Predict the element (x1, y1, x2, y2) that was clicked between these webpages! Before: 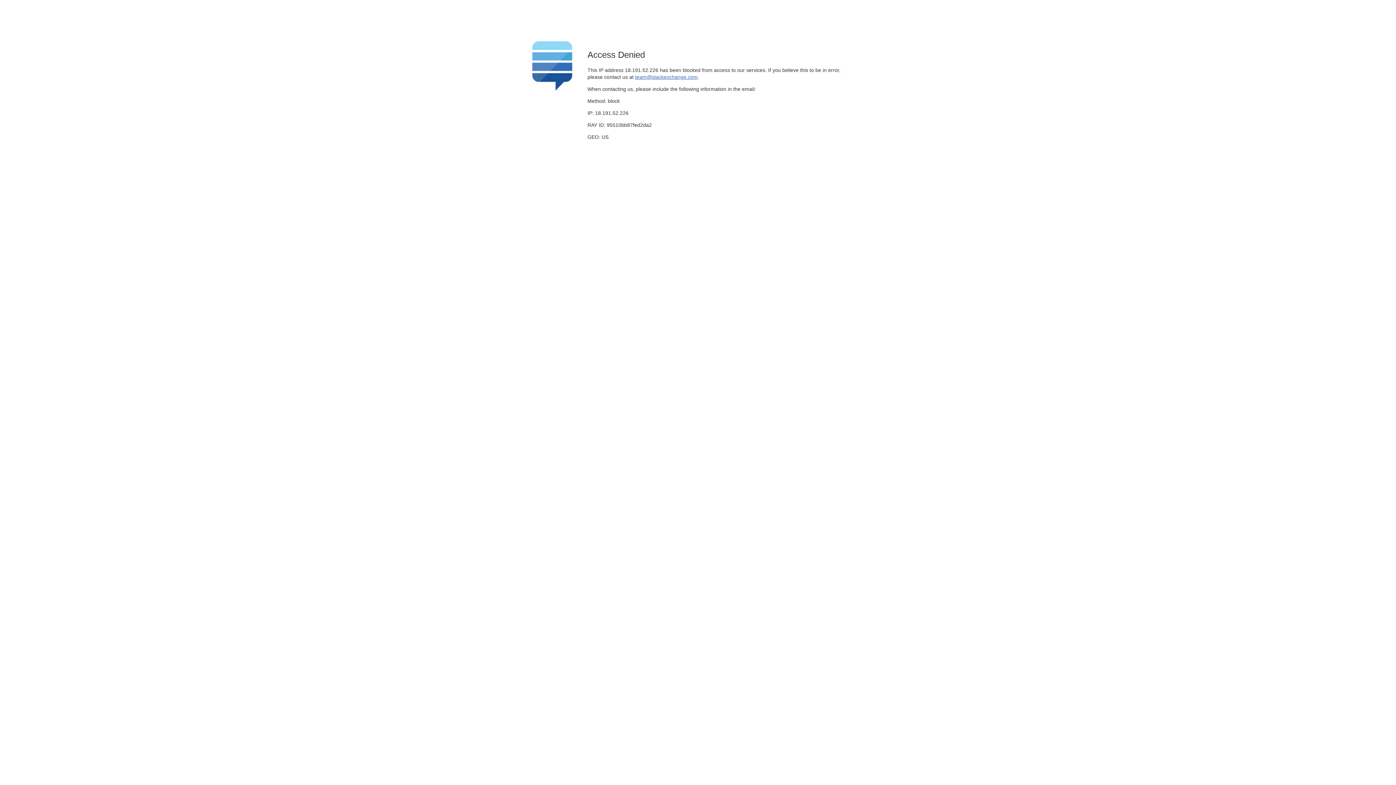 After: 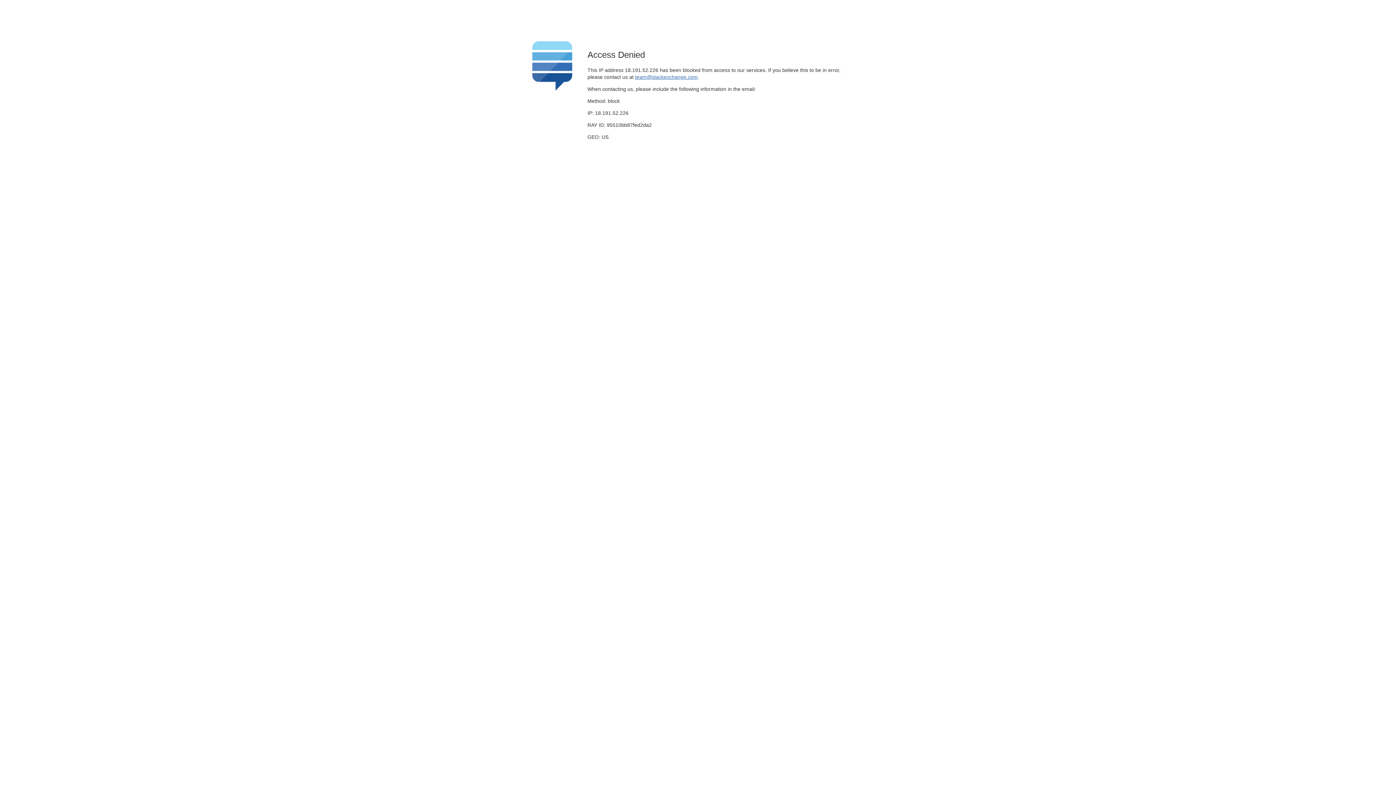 Action: label: team@stackexchange.com bbox: (635, 74, 697, 79)